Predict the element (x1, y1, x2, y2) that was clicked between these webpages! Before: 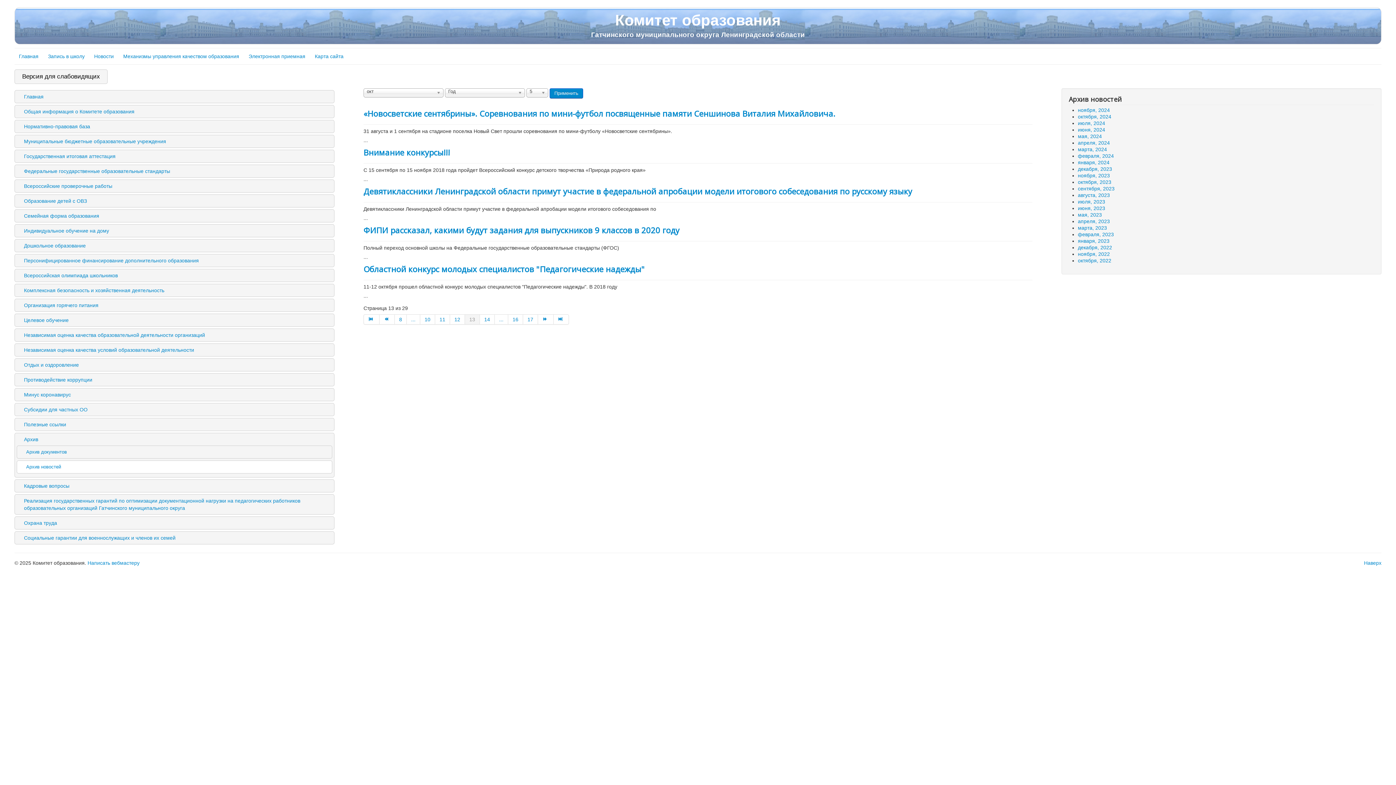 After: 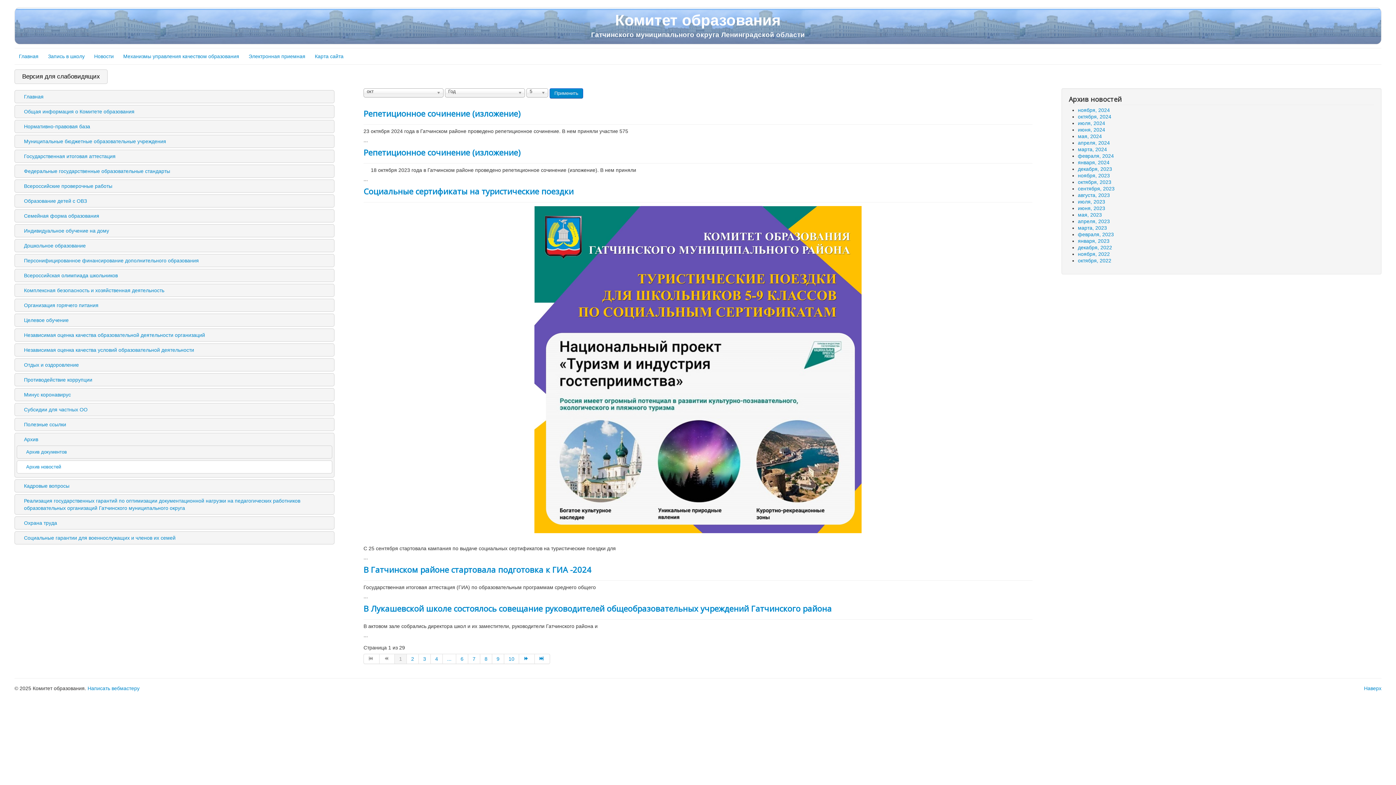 Action: bbox: (1078, 113, 1111, 119) label: октября, 2024